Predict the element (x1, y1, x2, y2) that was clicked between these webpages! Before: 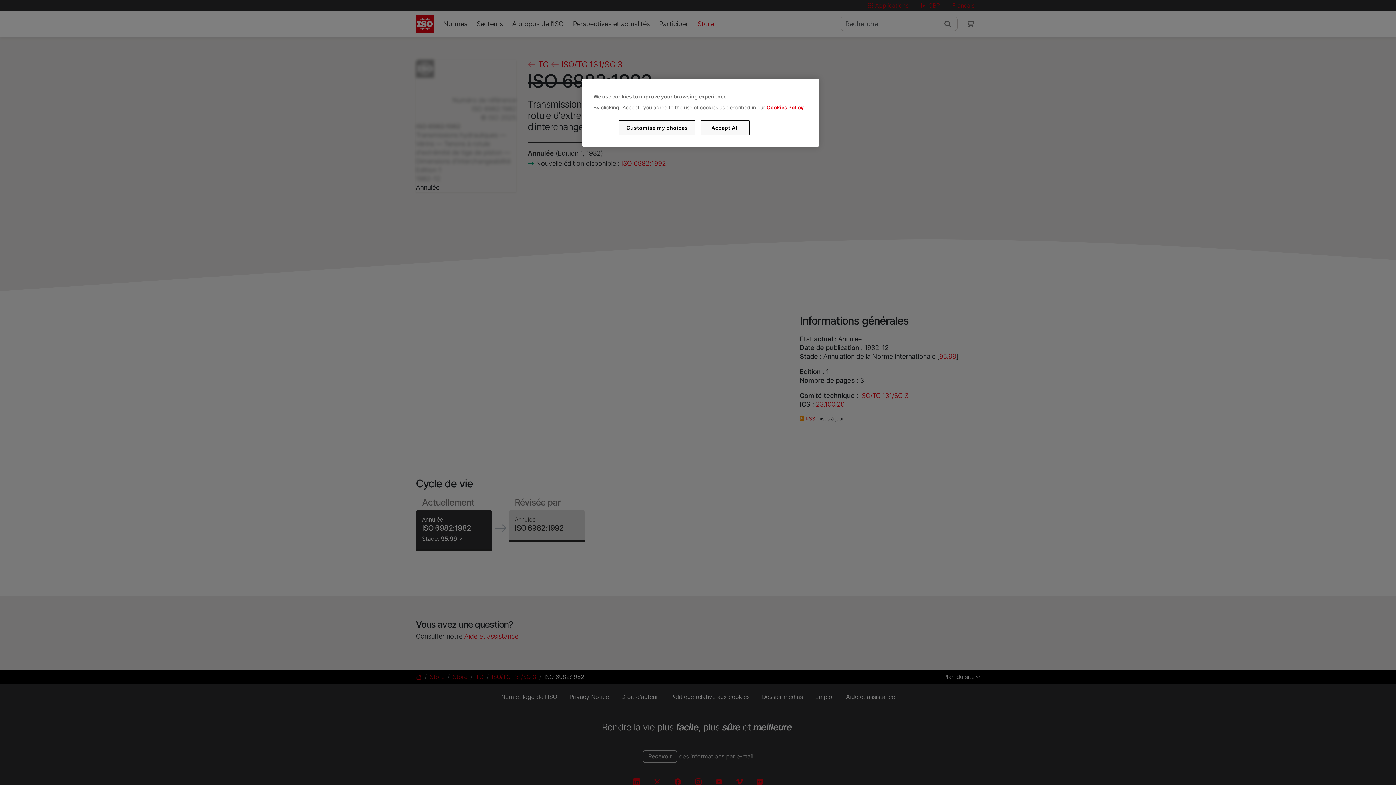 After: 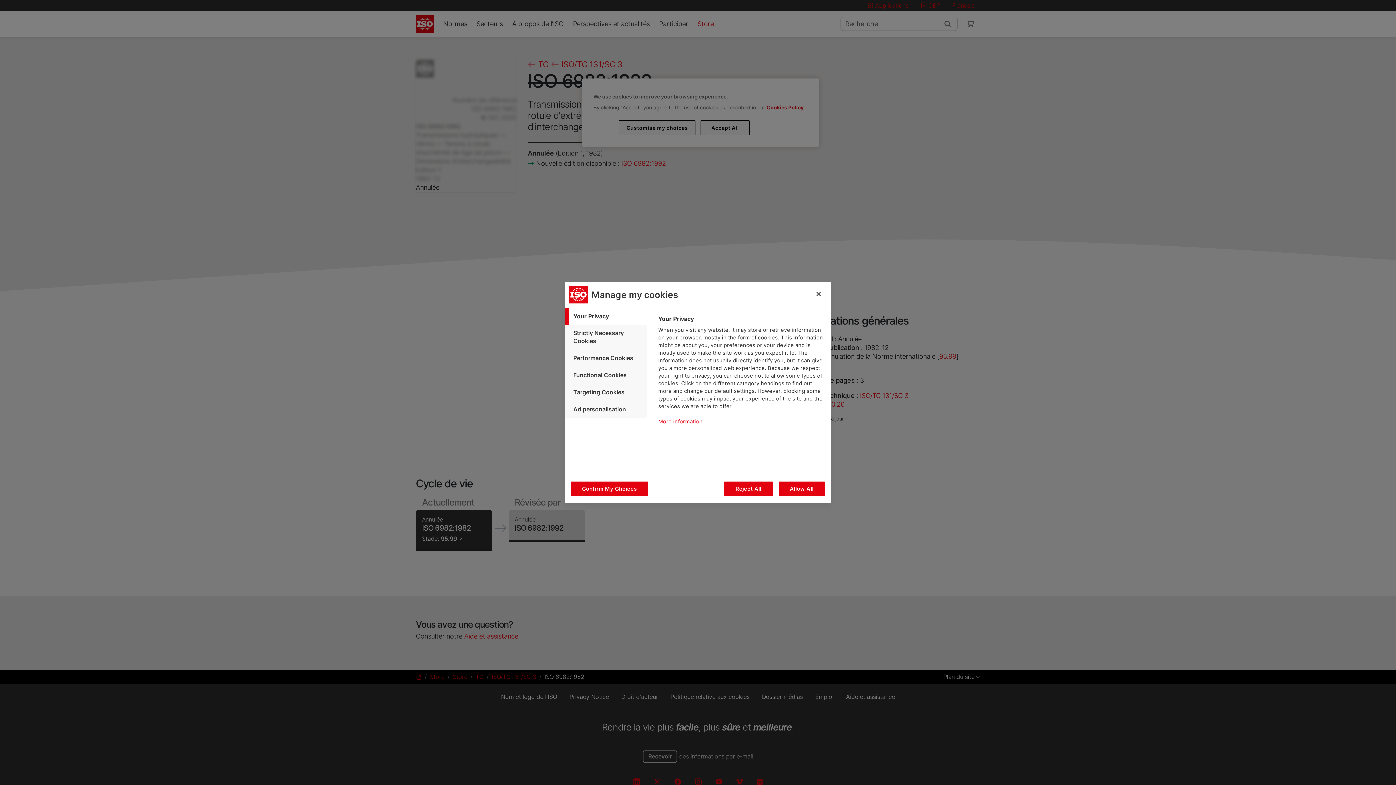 Action: label: Customise my choices bbox: (619, 120, 695, 135)